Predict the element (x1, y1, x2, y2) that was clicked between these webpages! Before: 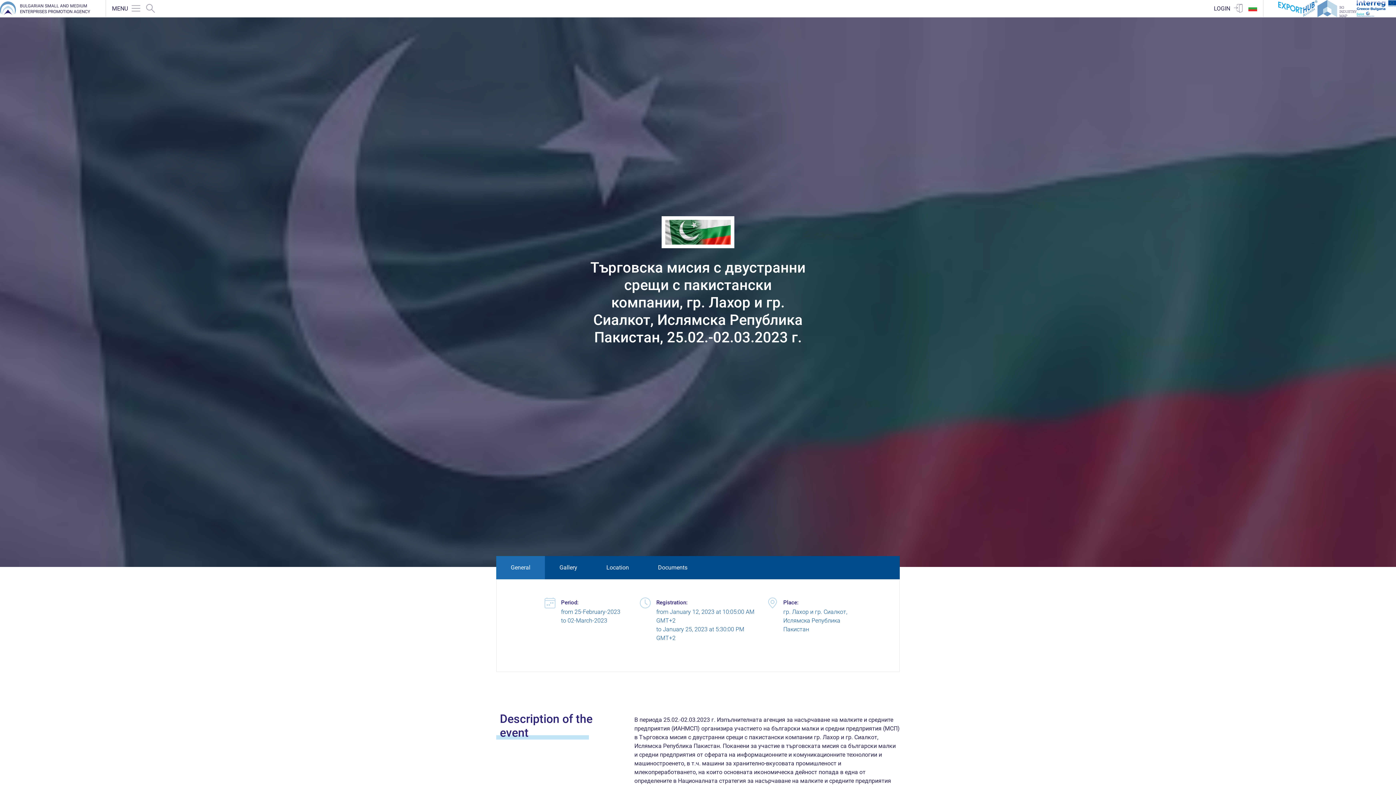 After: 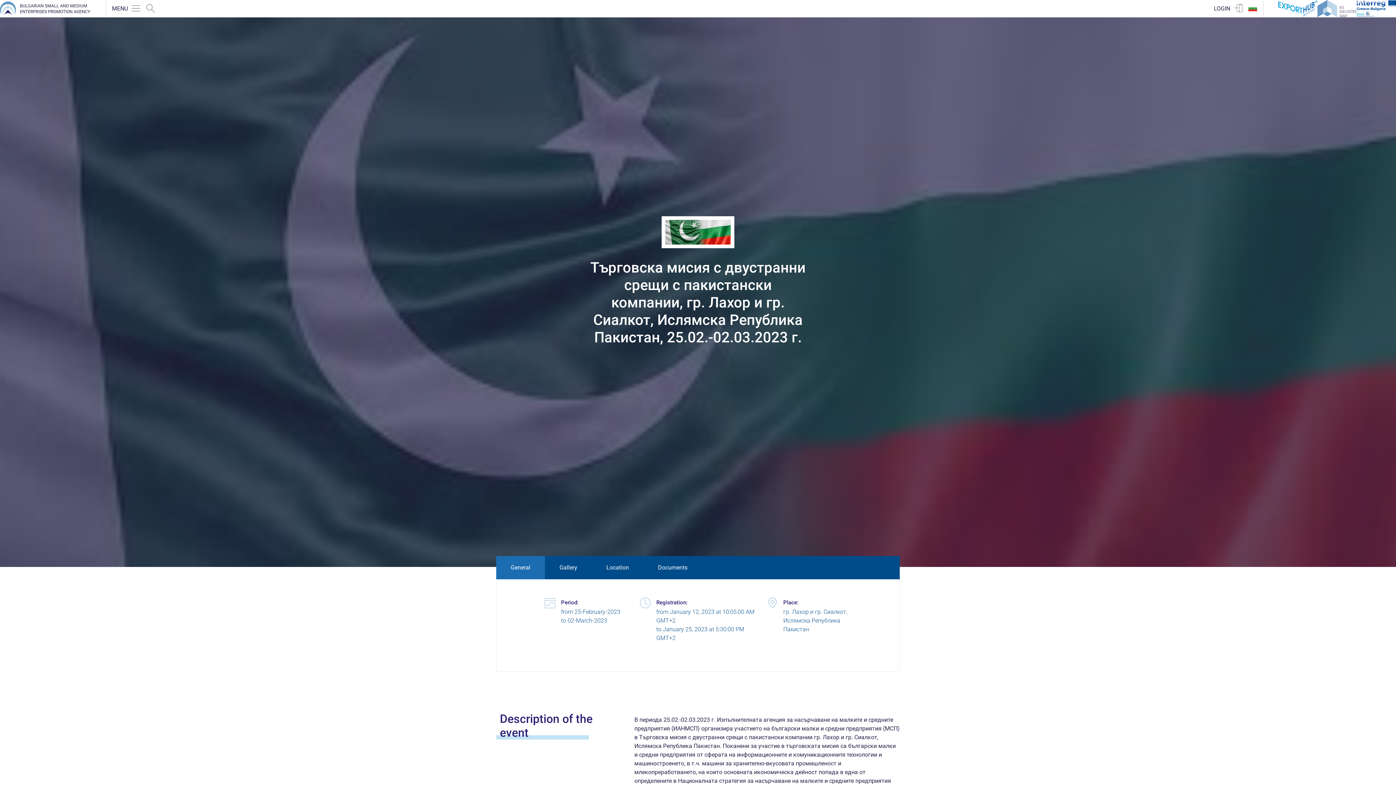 Action: bbox: (1278, 0, 1317, 16)